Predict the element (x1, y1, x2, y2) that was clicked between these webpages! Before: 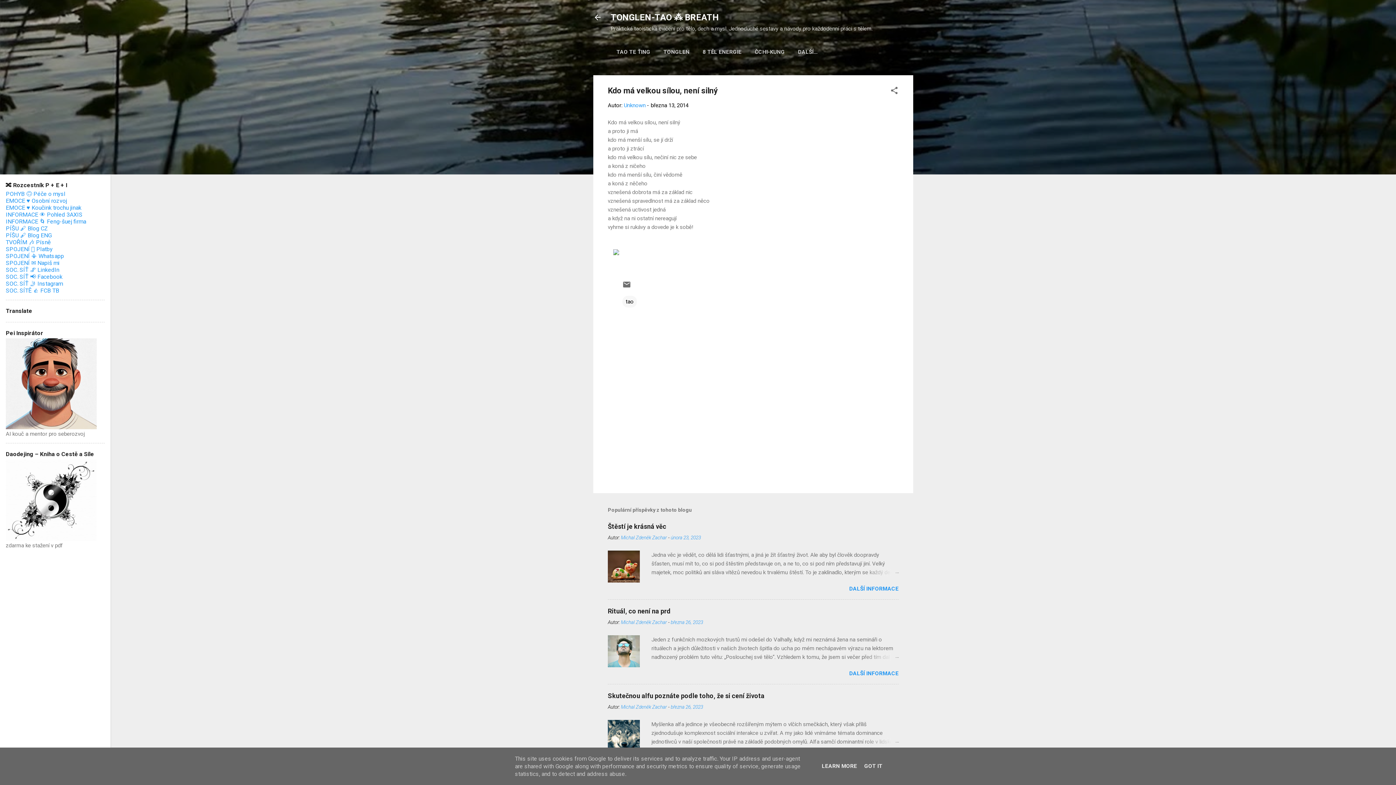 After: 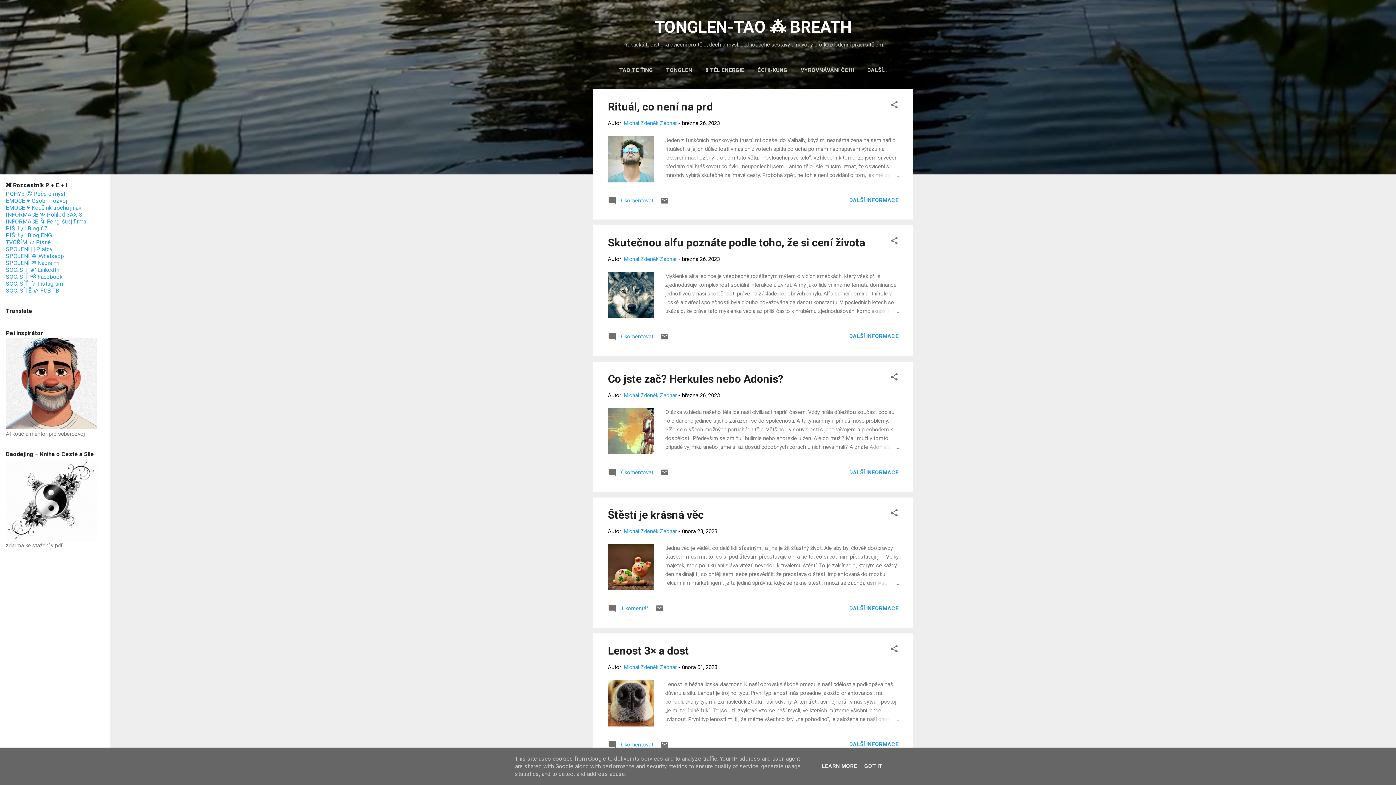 Action: bbox: (593, 13, 602, 23)